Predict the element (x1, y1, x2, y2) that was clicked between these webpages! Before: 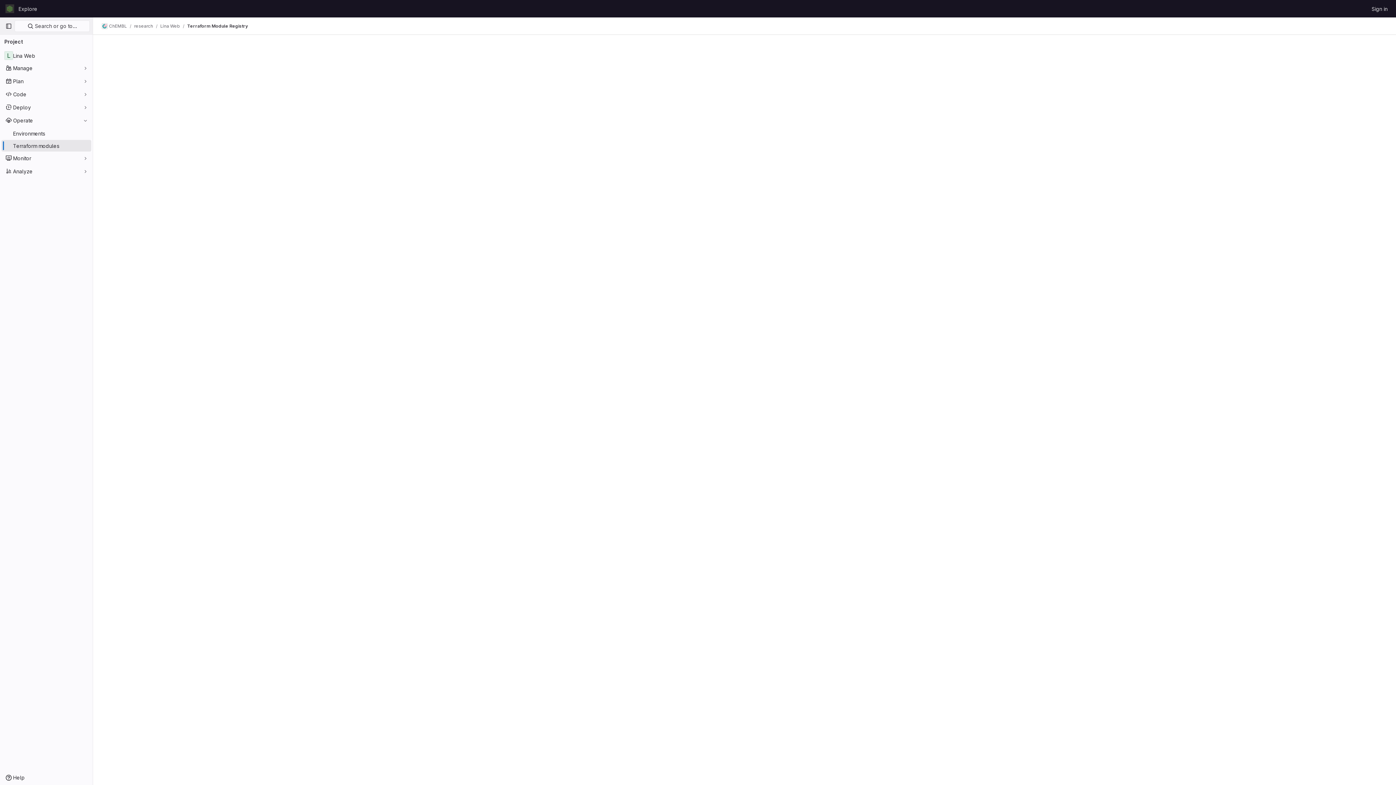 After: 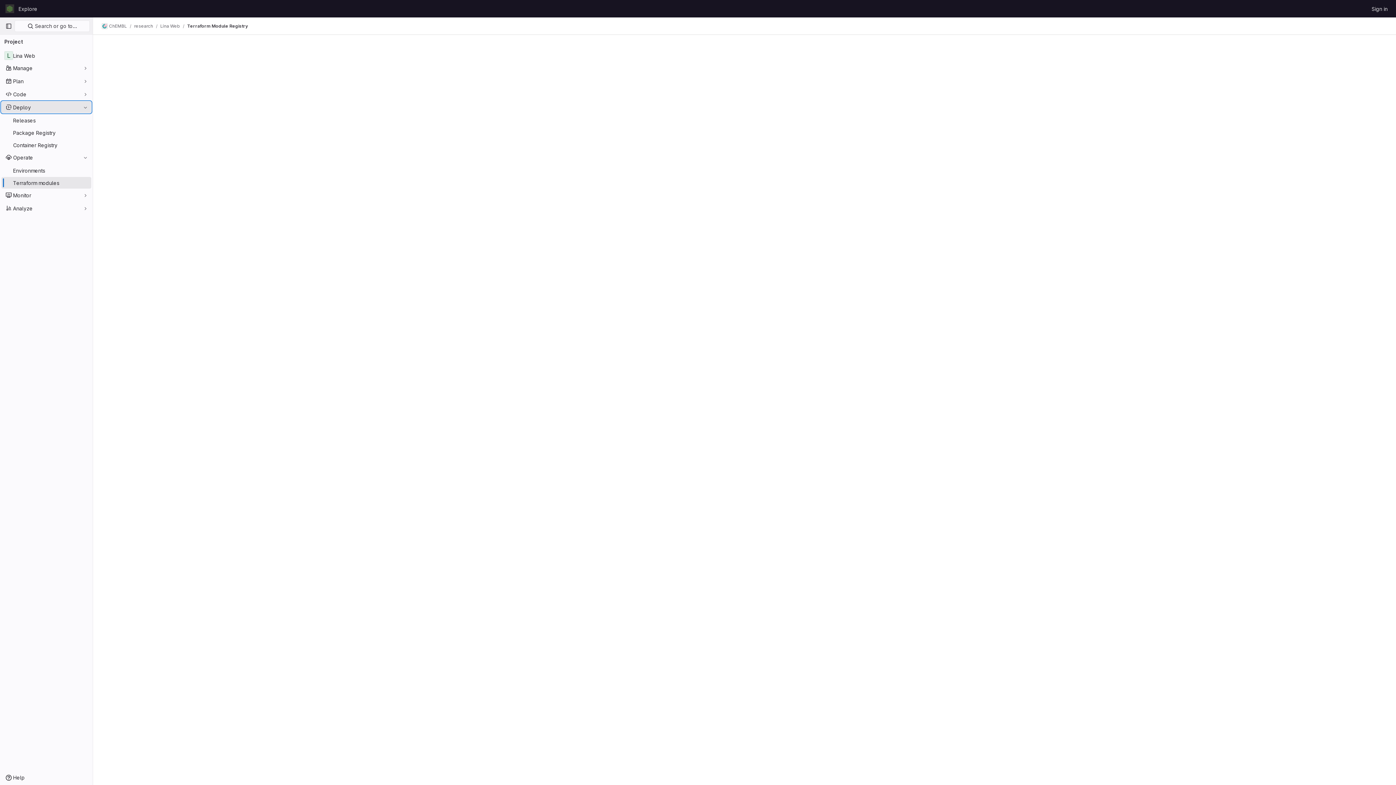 Action: bbox: (1, 101, 91, 113) label: Deploy